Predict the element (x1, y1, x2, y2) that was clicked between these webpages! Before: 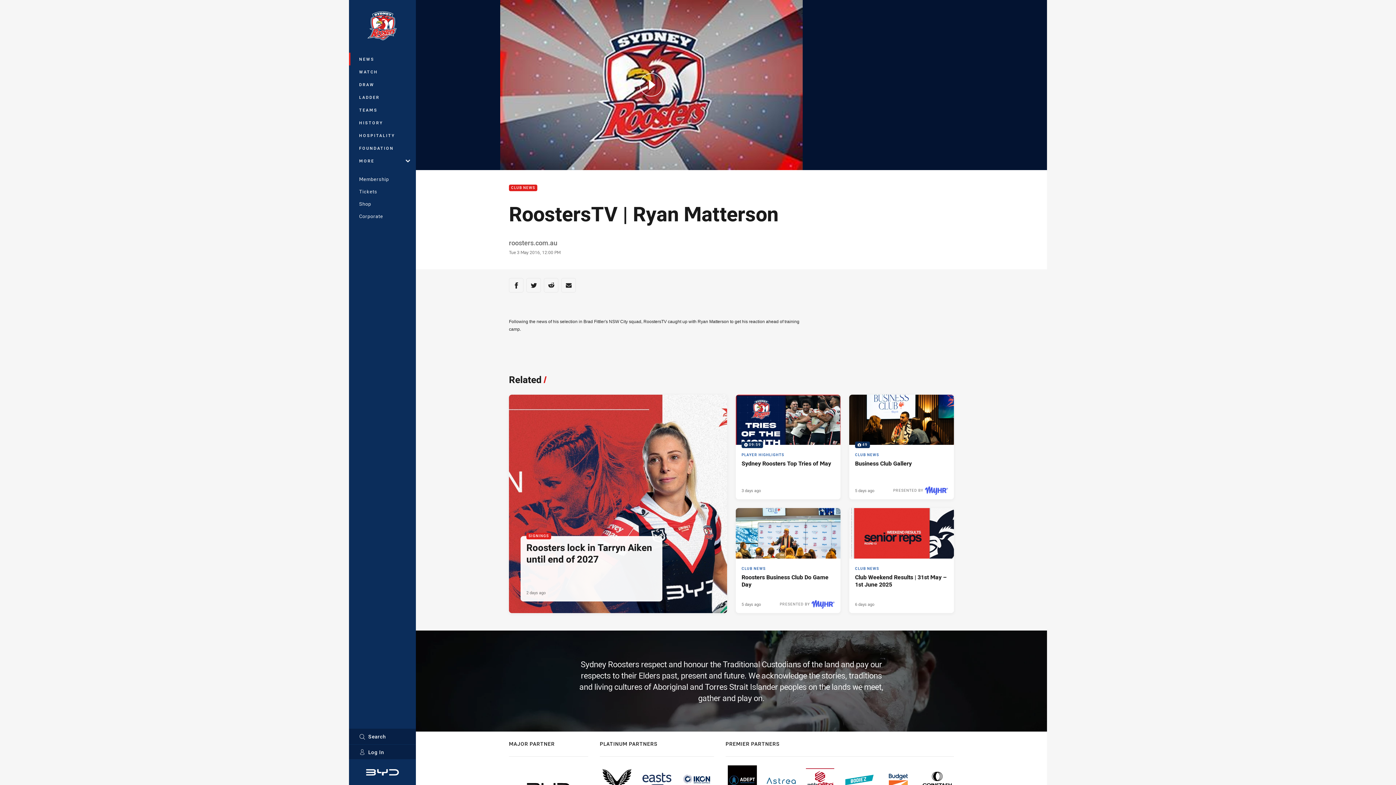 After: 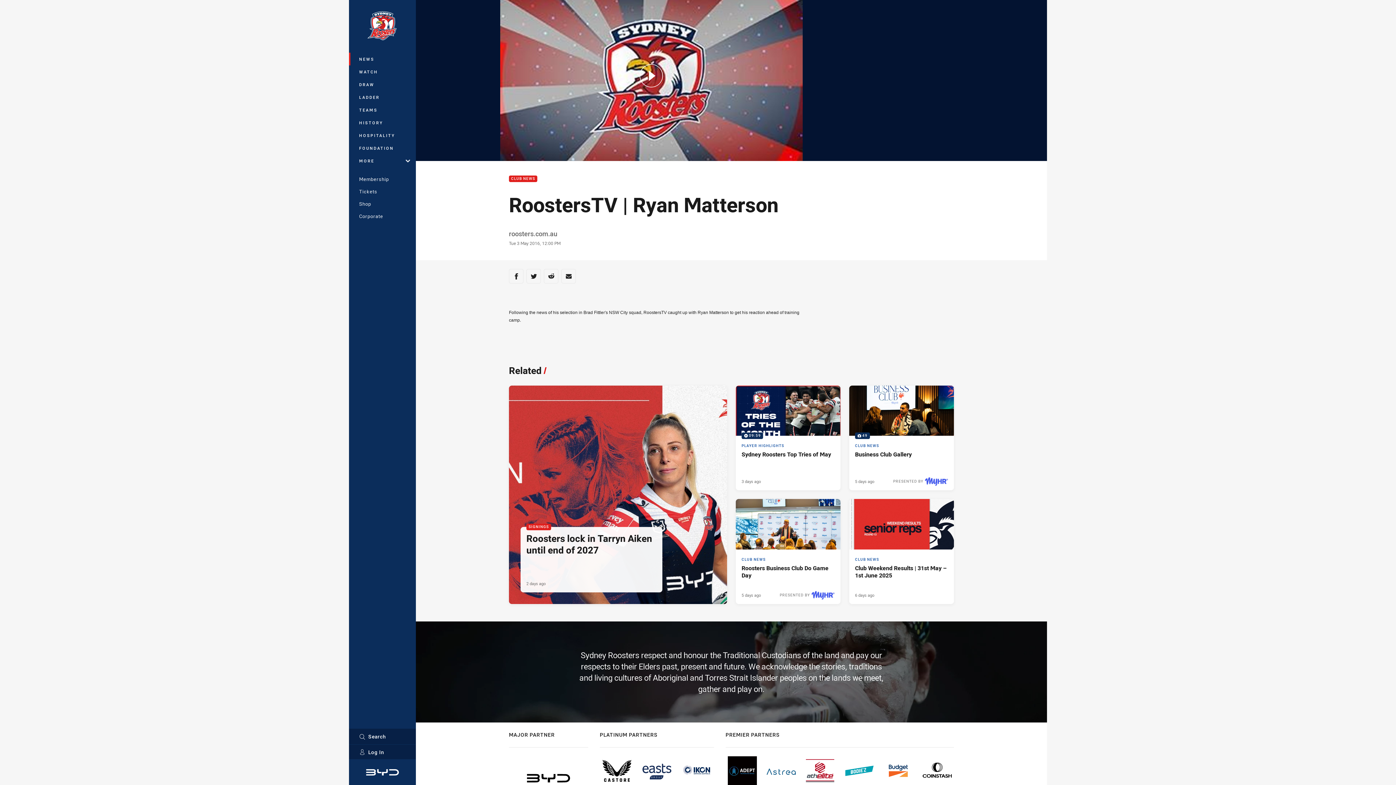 Action: bbox: (725, 765, 759, 794)